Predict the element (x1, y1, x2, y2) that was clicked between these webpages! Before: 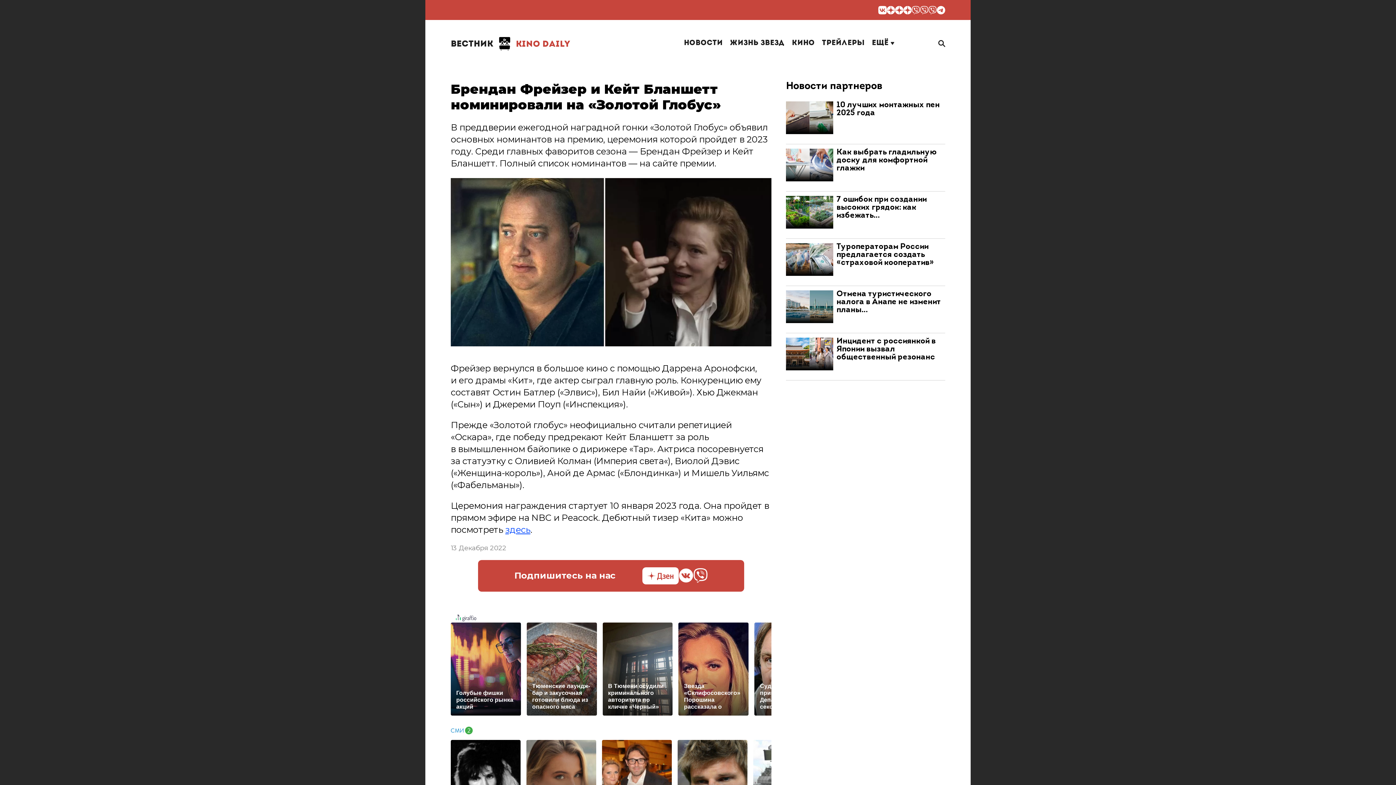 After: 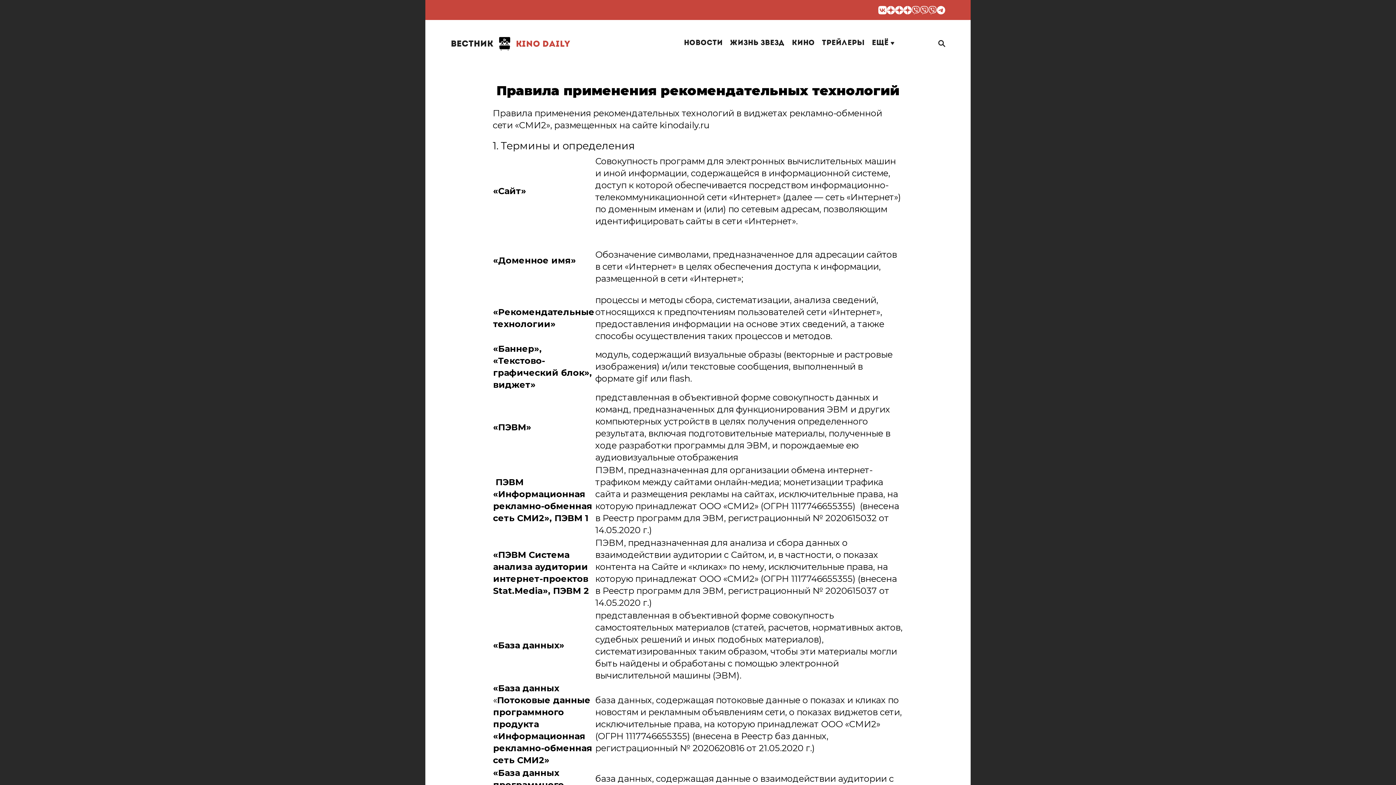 Action: label: применяются рекомендательные технологии bbox: (513, 761, 608, 766)